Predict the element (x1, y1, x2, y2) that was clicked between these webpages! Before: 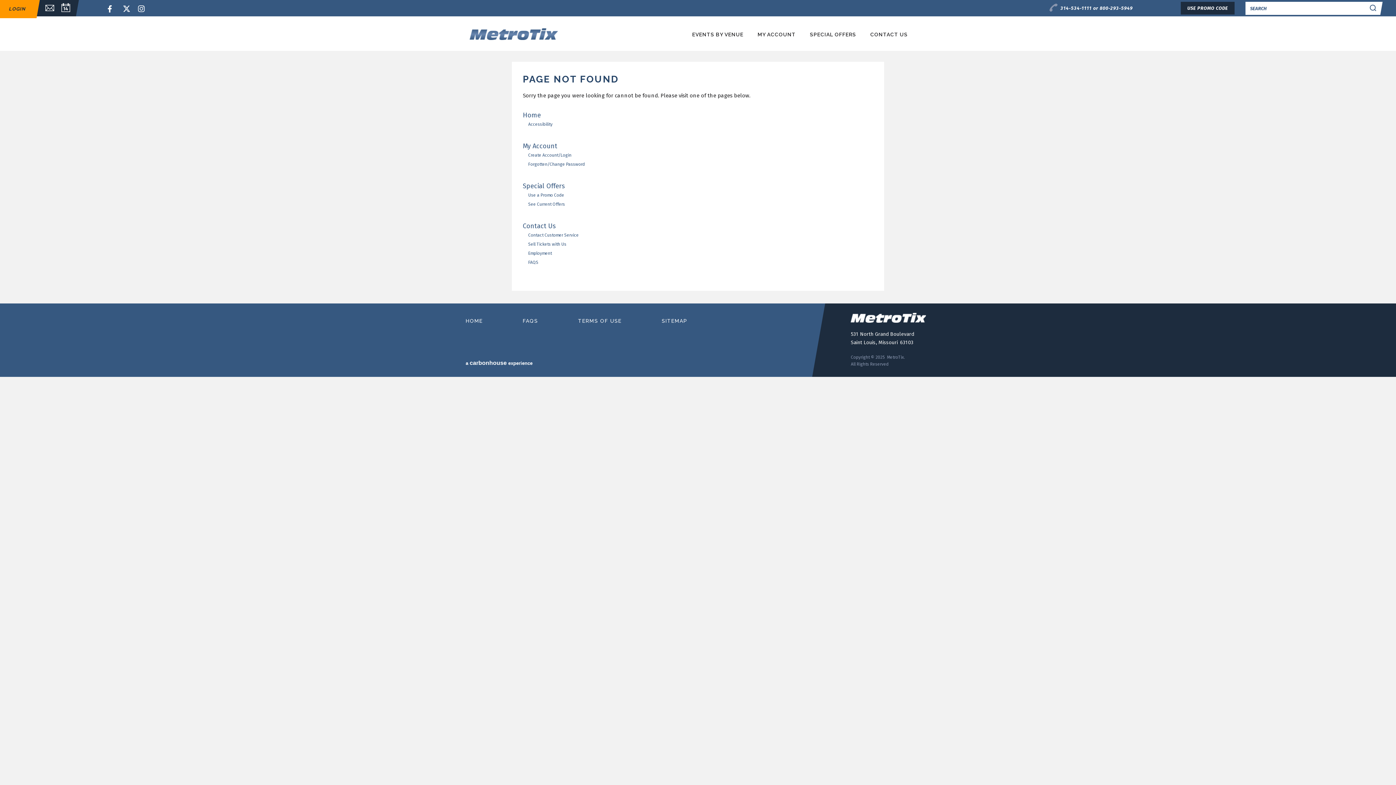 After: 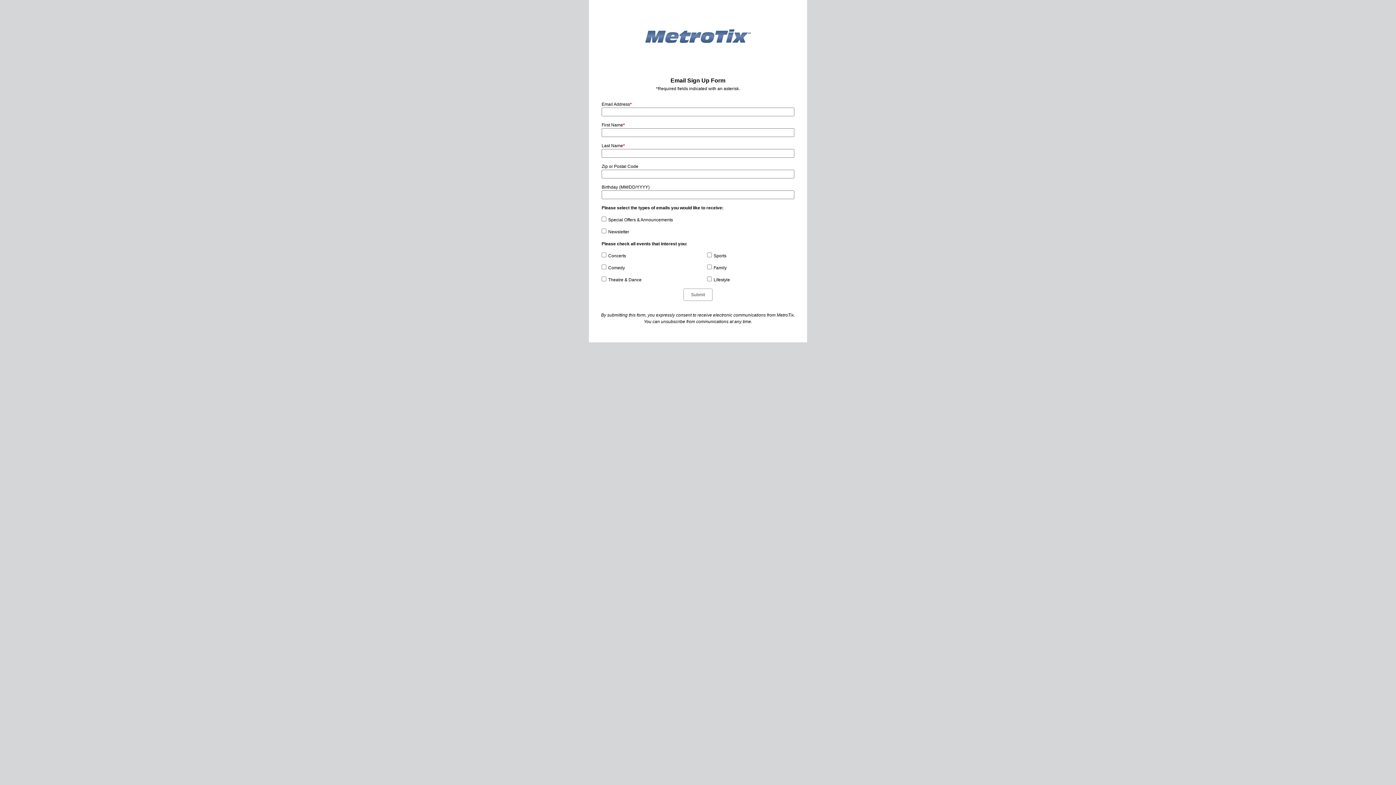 Action: label: Email Sign Up bbox: (36, 0, 56, 16)